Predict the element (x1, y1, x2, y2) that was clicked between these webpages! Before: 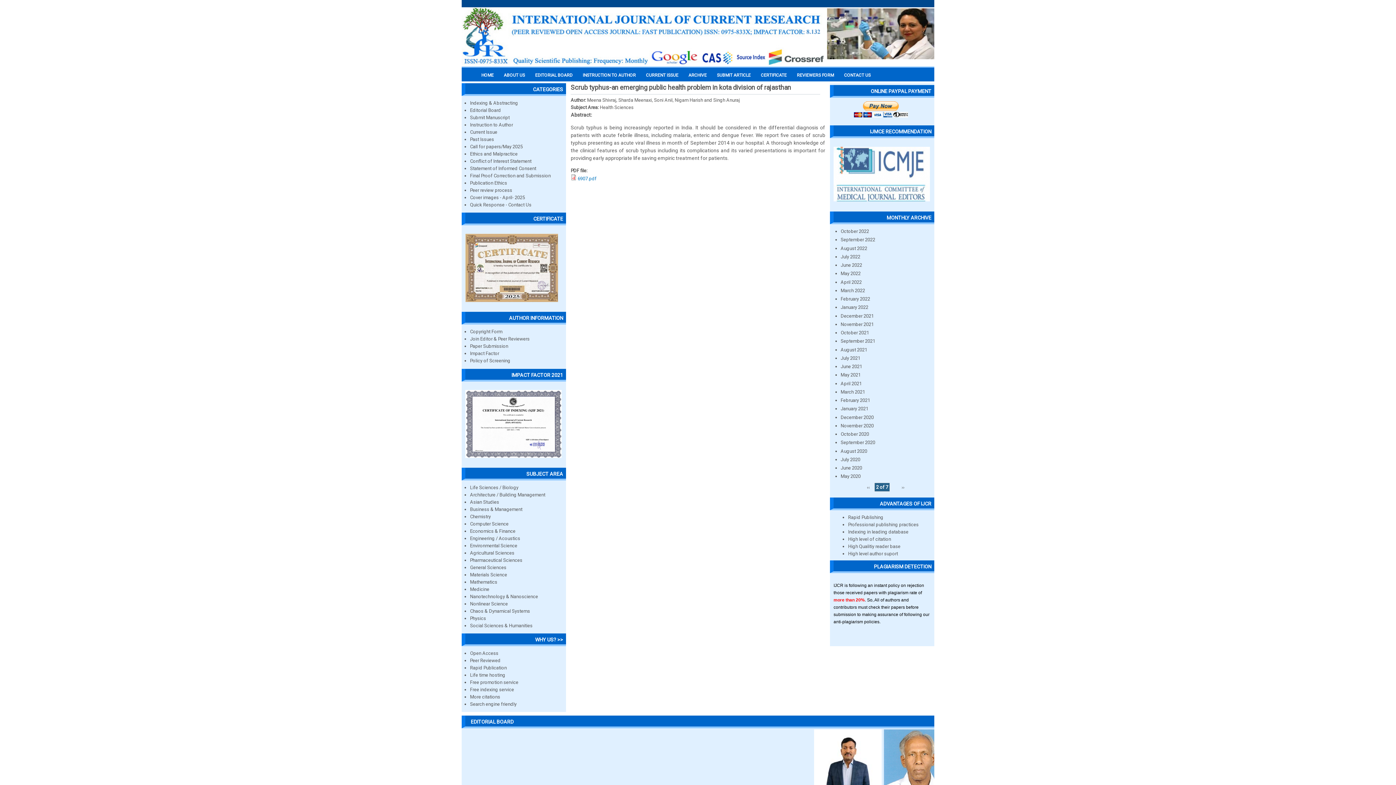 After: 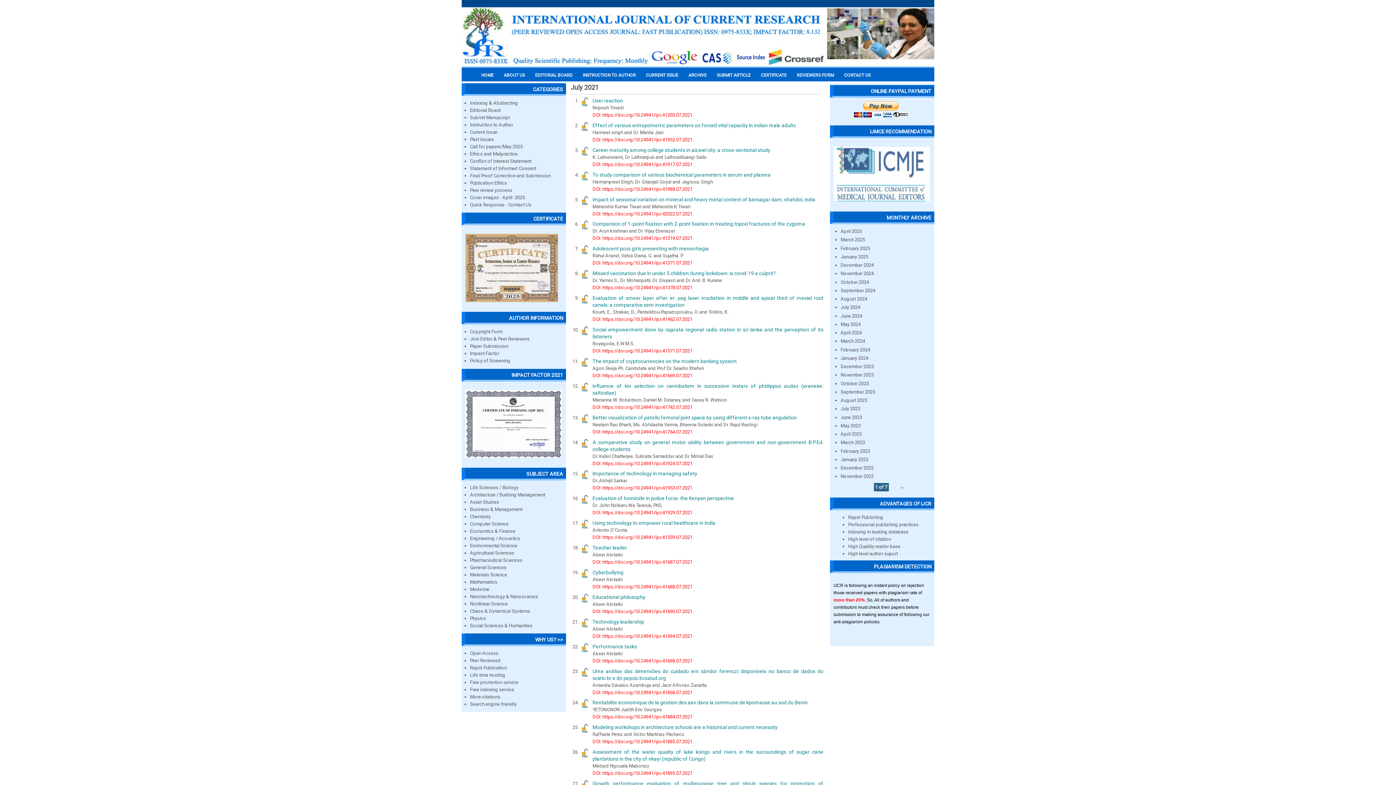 Action: bbox: (840, 355, 860, 361) label: July 2021